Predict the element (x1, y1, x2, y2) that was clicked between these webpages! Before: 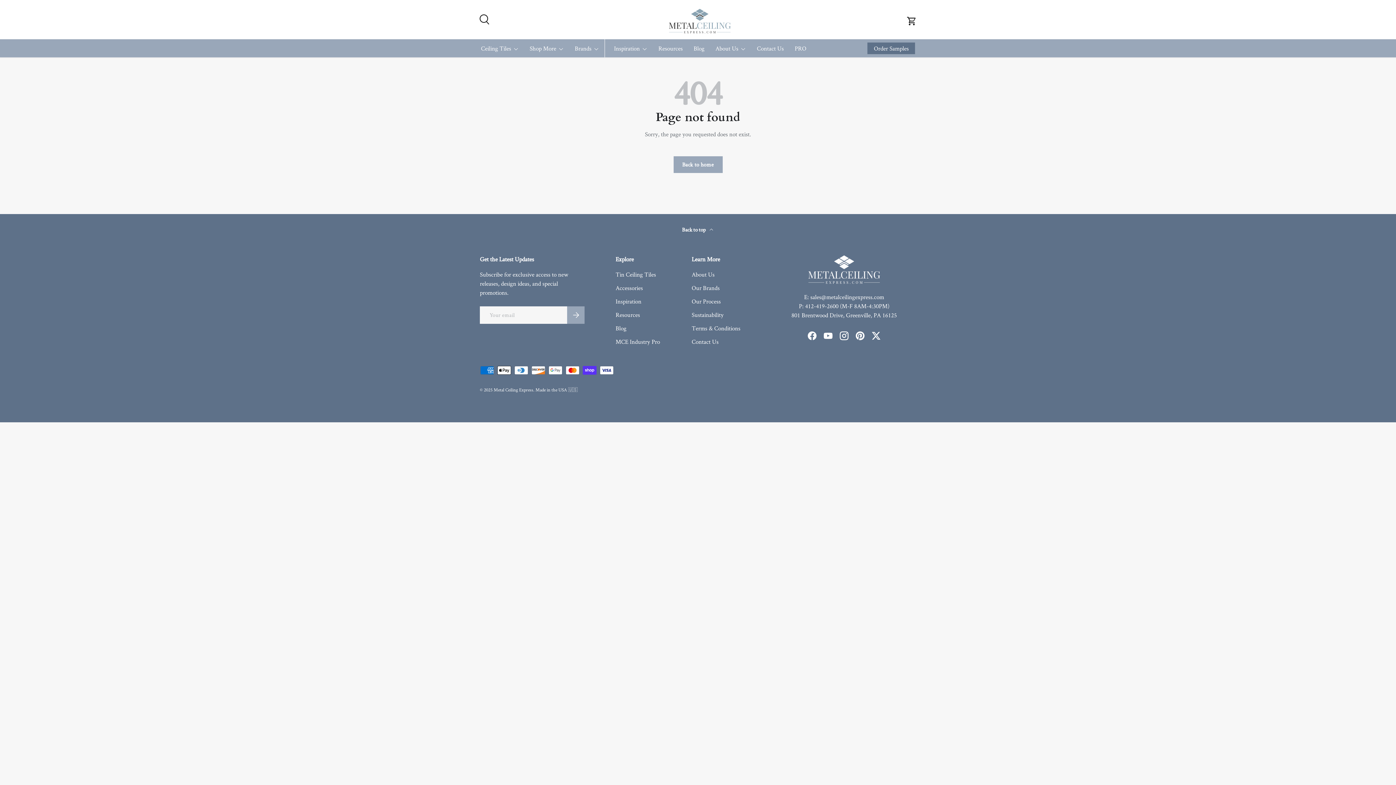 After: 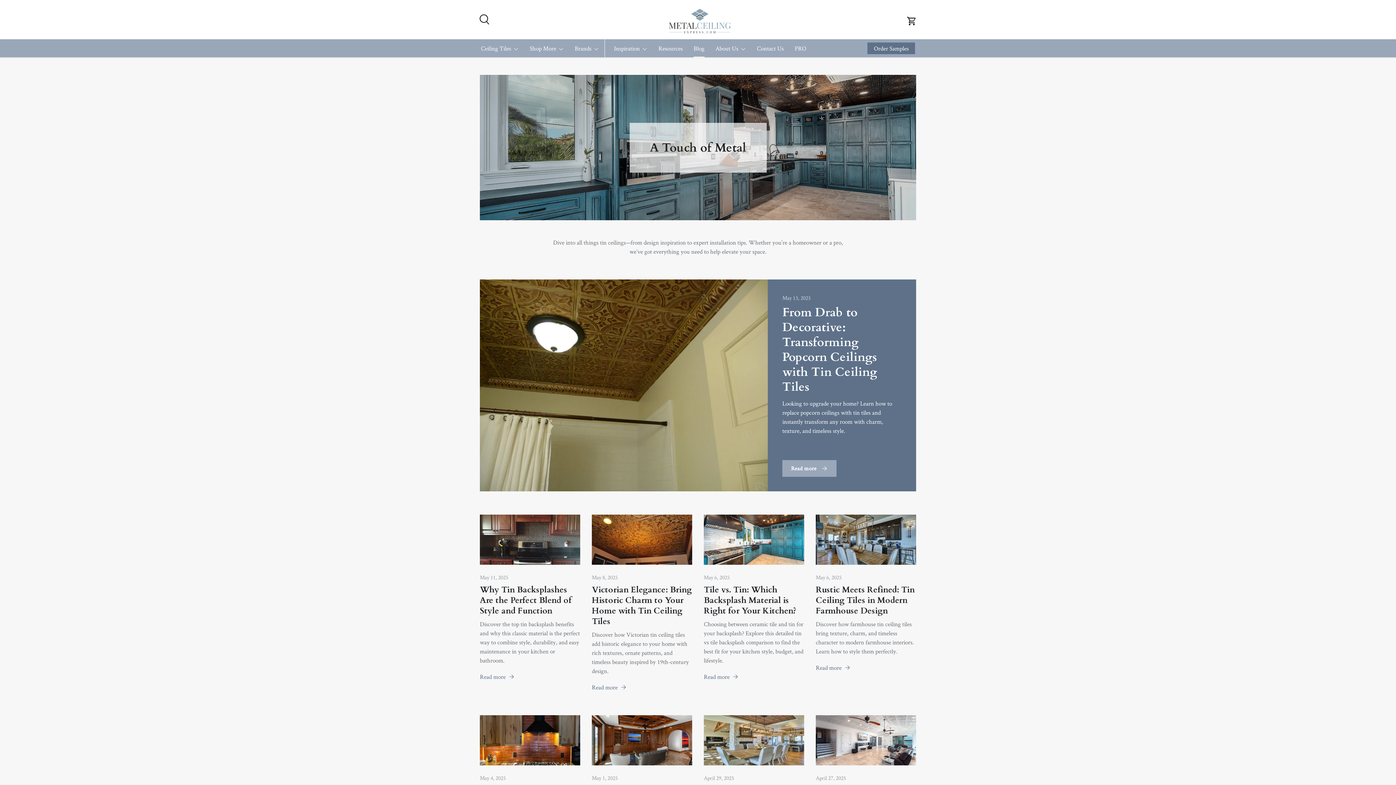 Action: bbox: (615, 324, 626, 332) label: Blog